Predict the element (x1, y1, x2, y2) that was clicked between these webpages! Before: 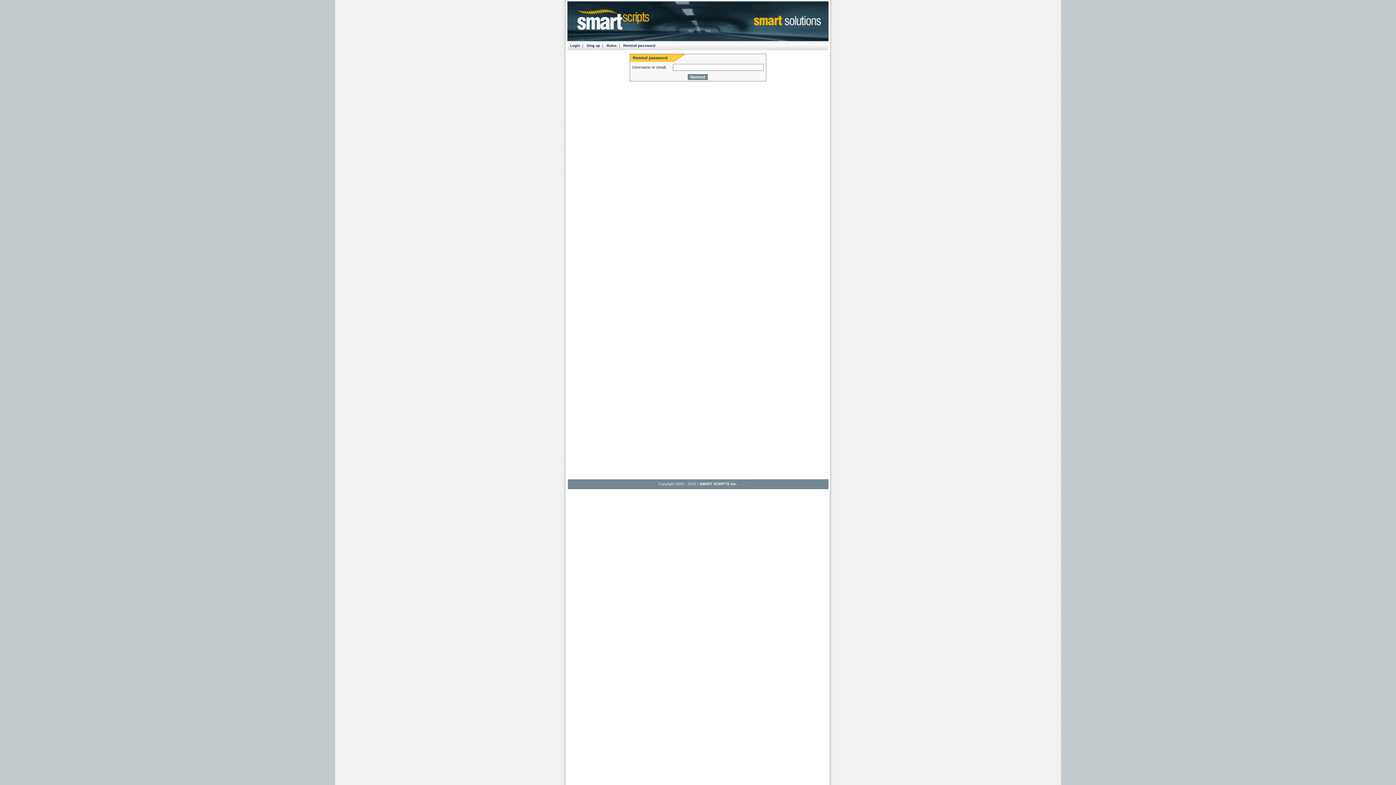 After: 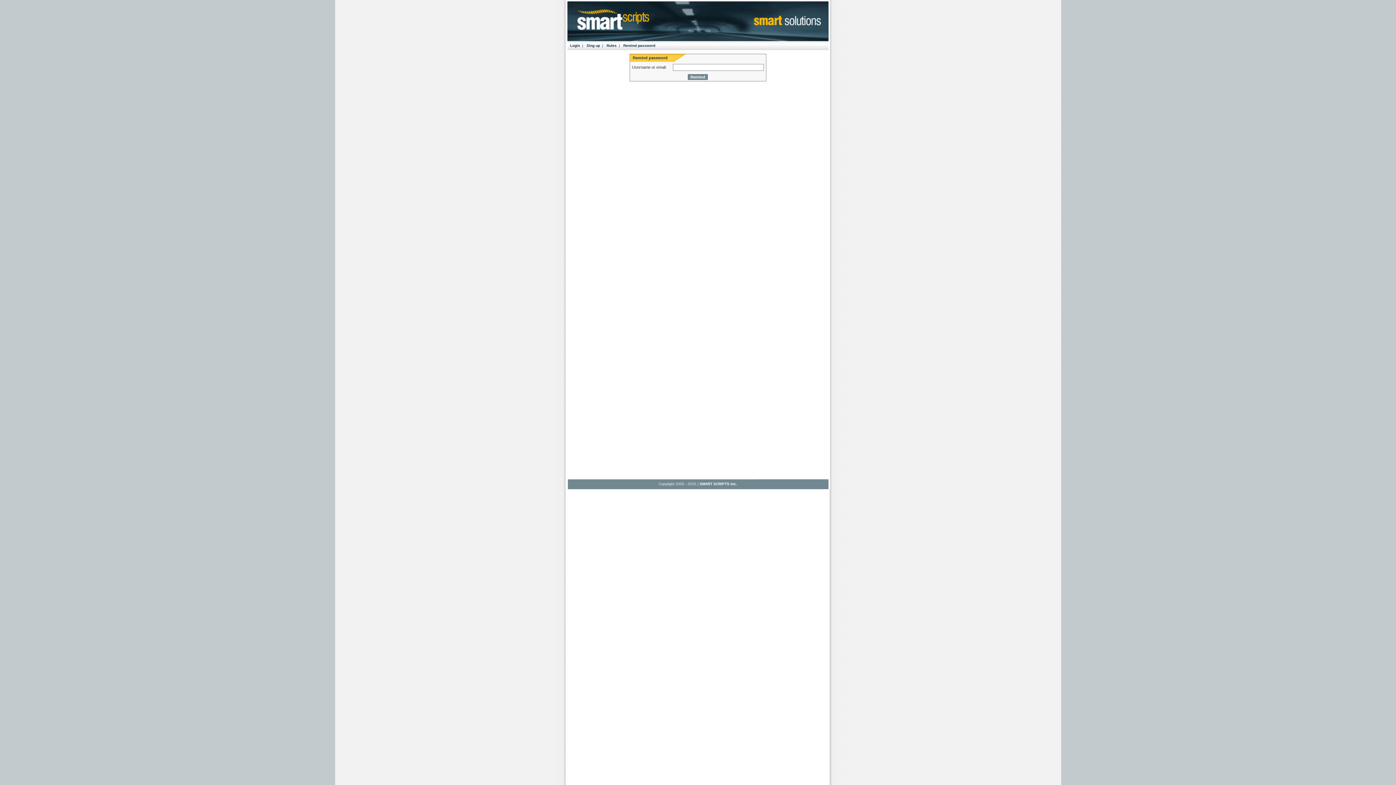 Action: bbox: (623, 43, 655, 47) label: Remind password